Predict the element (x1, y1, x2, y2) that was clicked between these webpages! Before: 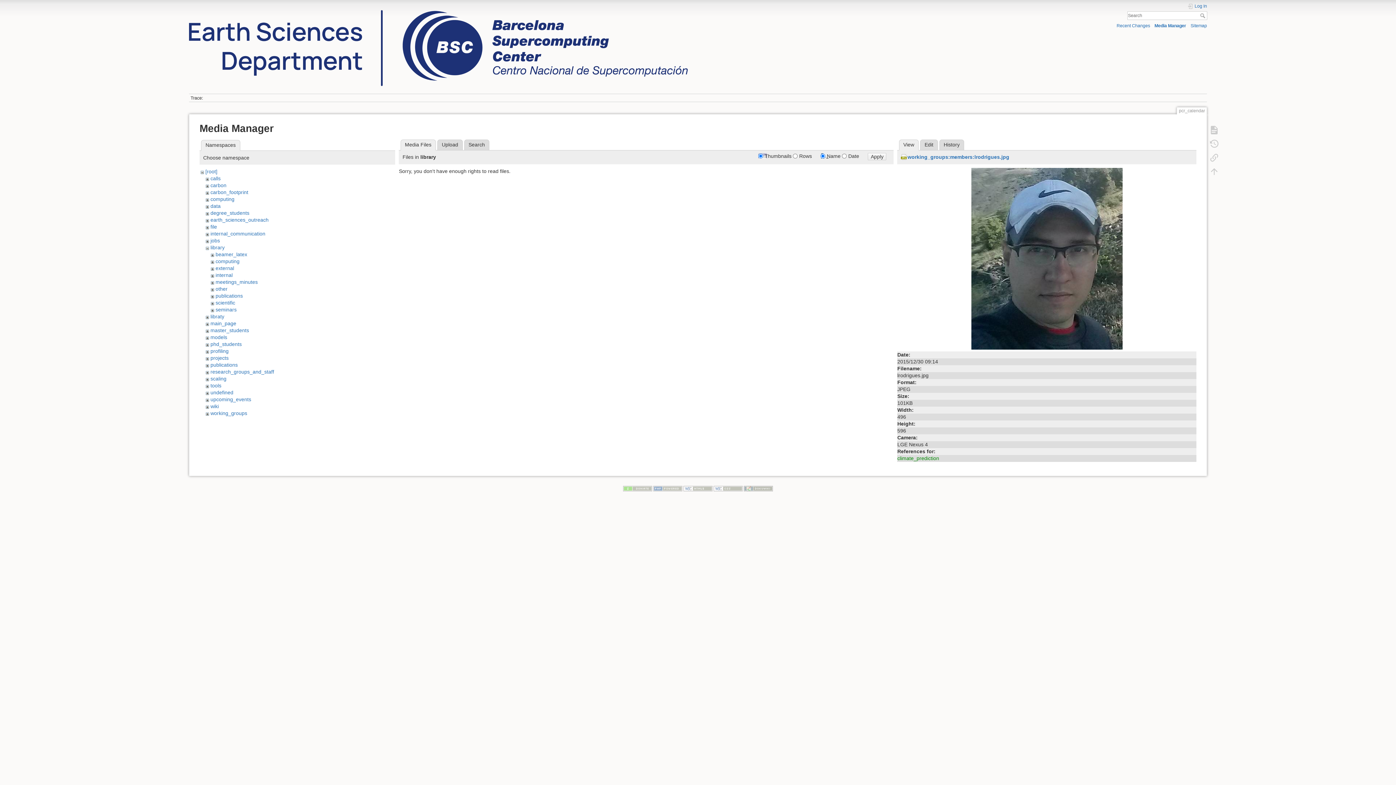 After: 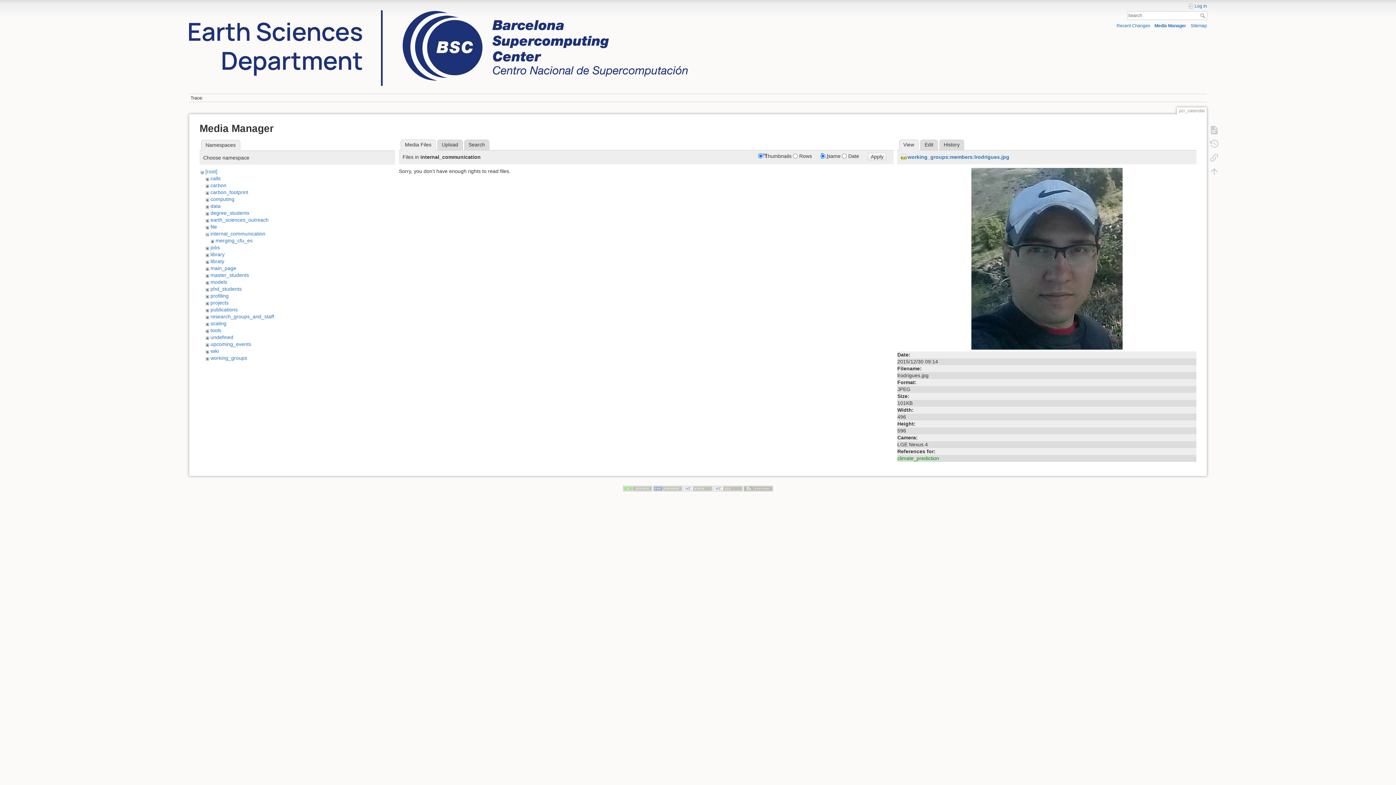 Action: bbox: (210, 230, 265, 236) label: internal_communication